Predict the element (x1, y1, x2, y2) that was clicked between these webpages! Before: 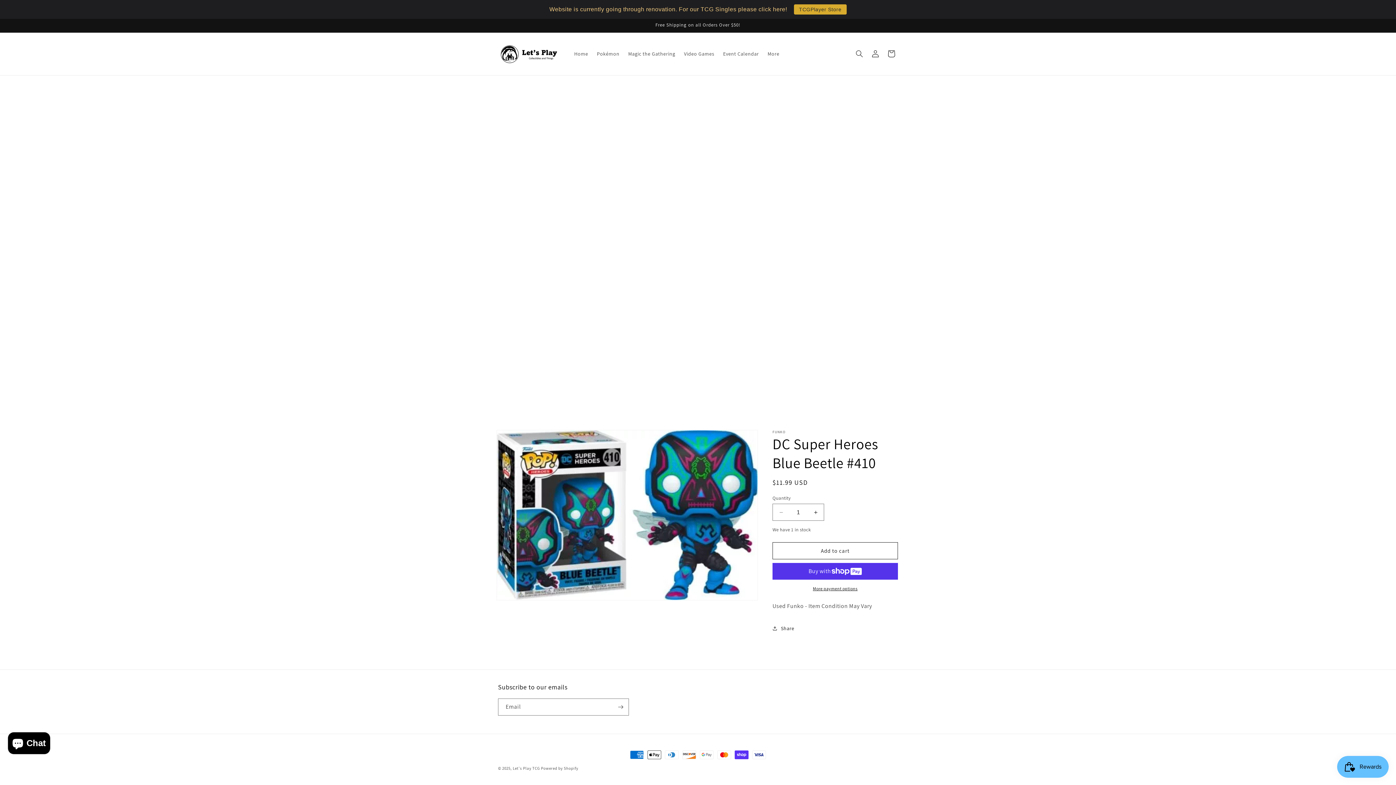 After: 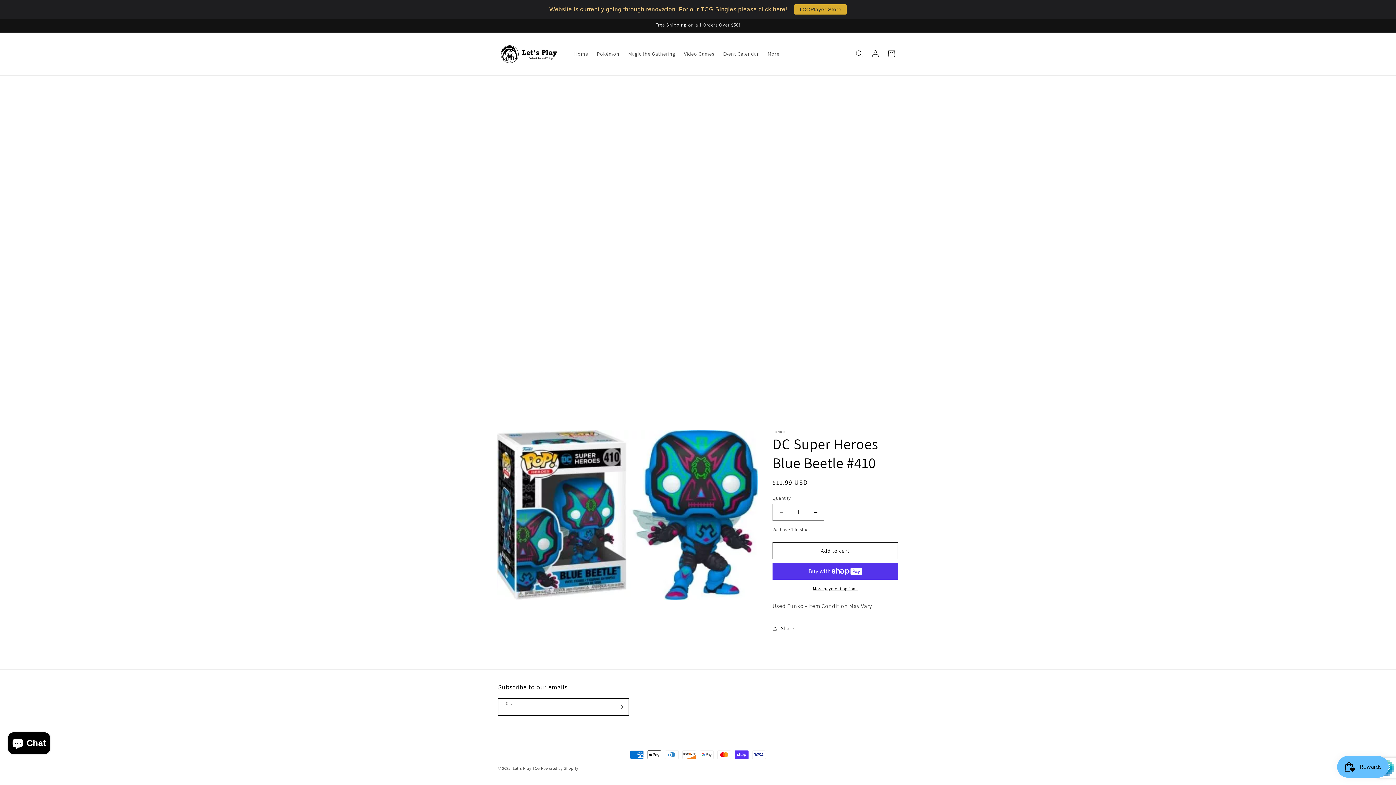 Action: bbox: (612, 698, 628, 716) label: Subscribe